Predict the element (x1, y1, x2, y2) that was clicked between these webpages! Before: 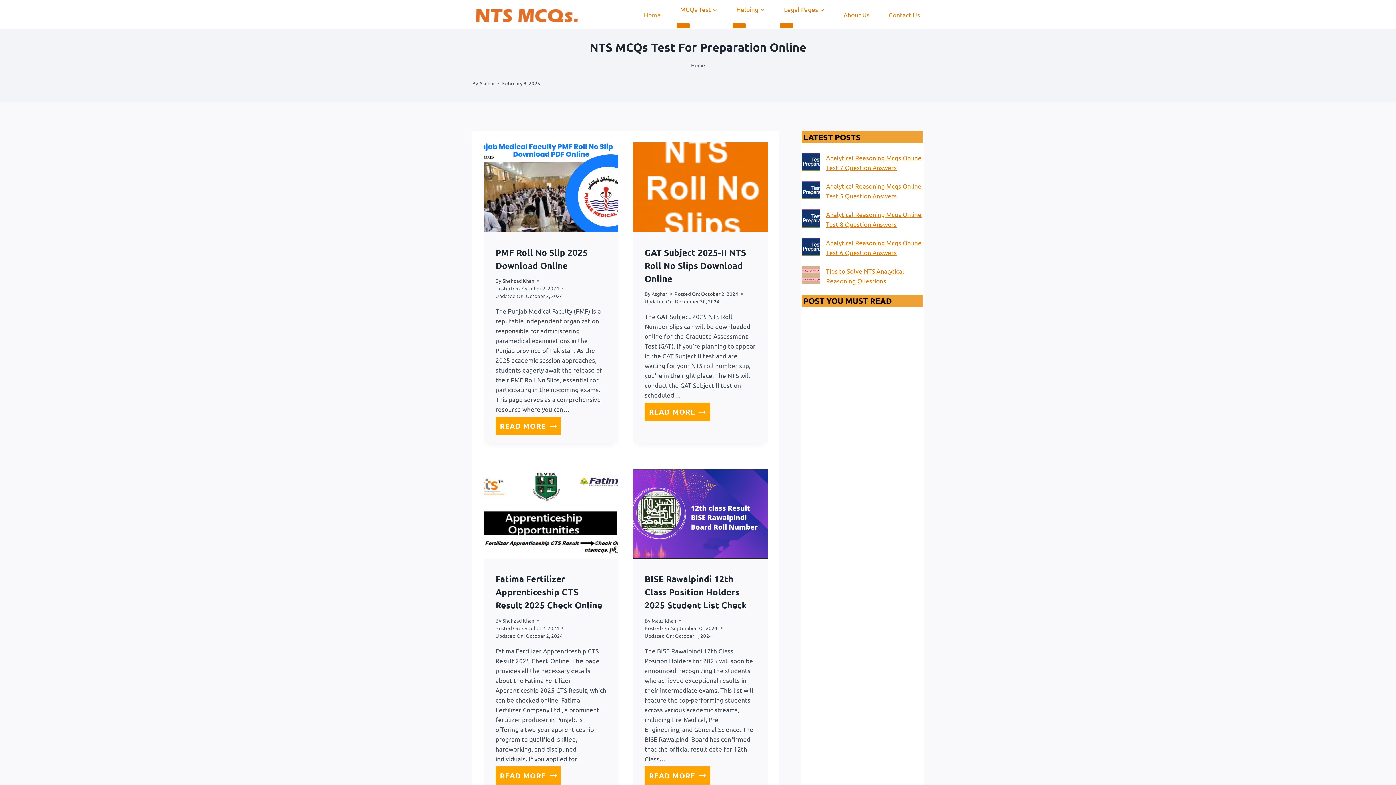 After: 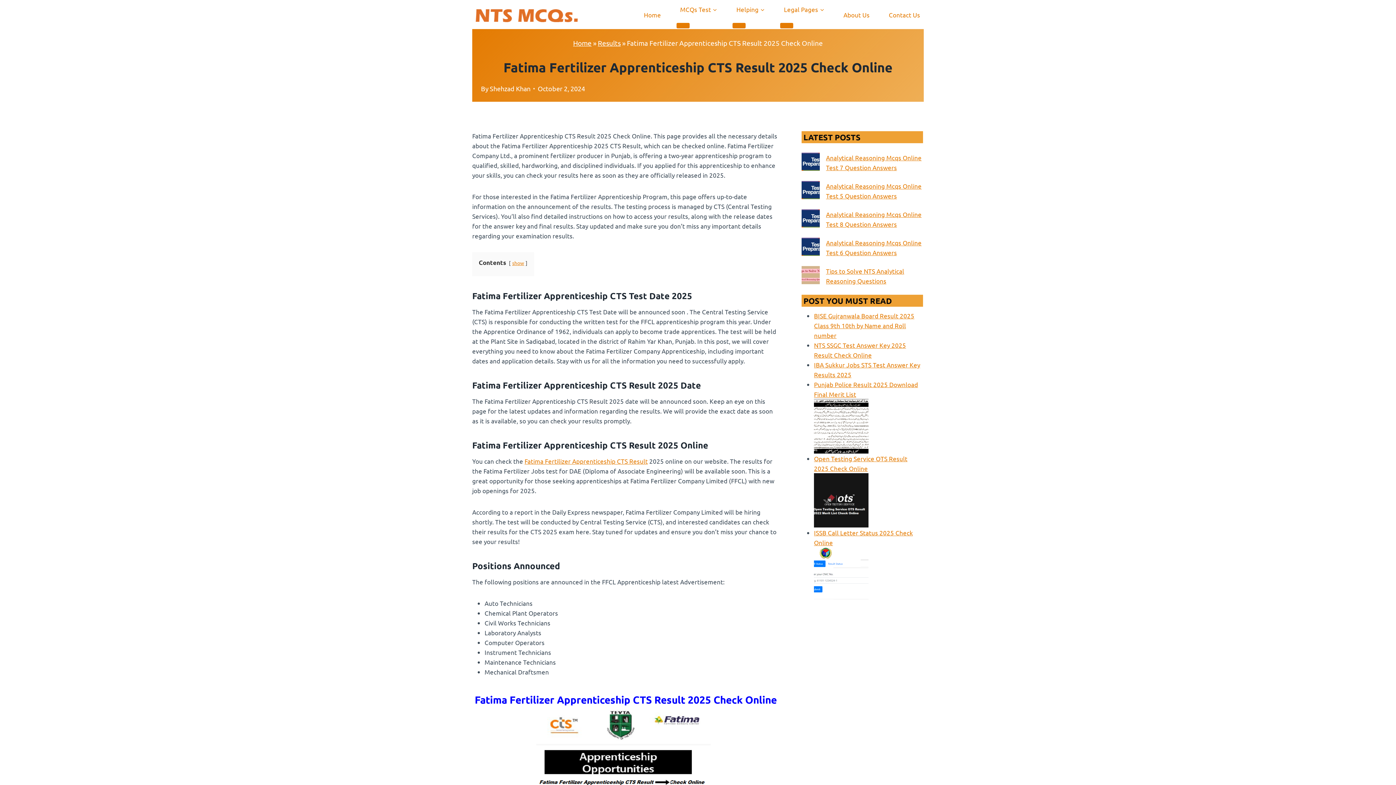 Action: bbox: (495, 766, 561, 785) label: READ MORE
FATIMA FERTILIZER APPRENTICESHIP CTS RESULT 2025 CHECK ONLINE